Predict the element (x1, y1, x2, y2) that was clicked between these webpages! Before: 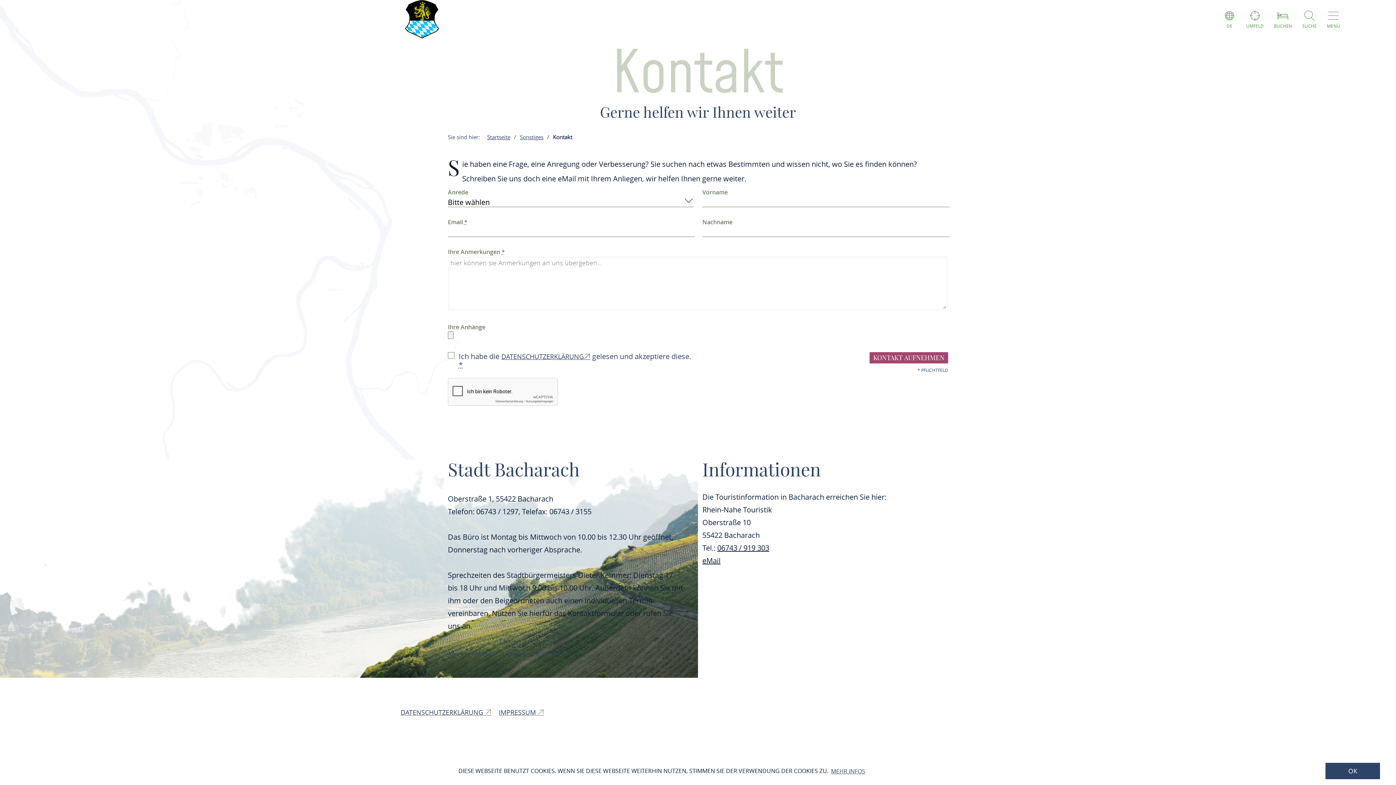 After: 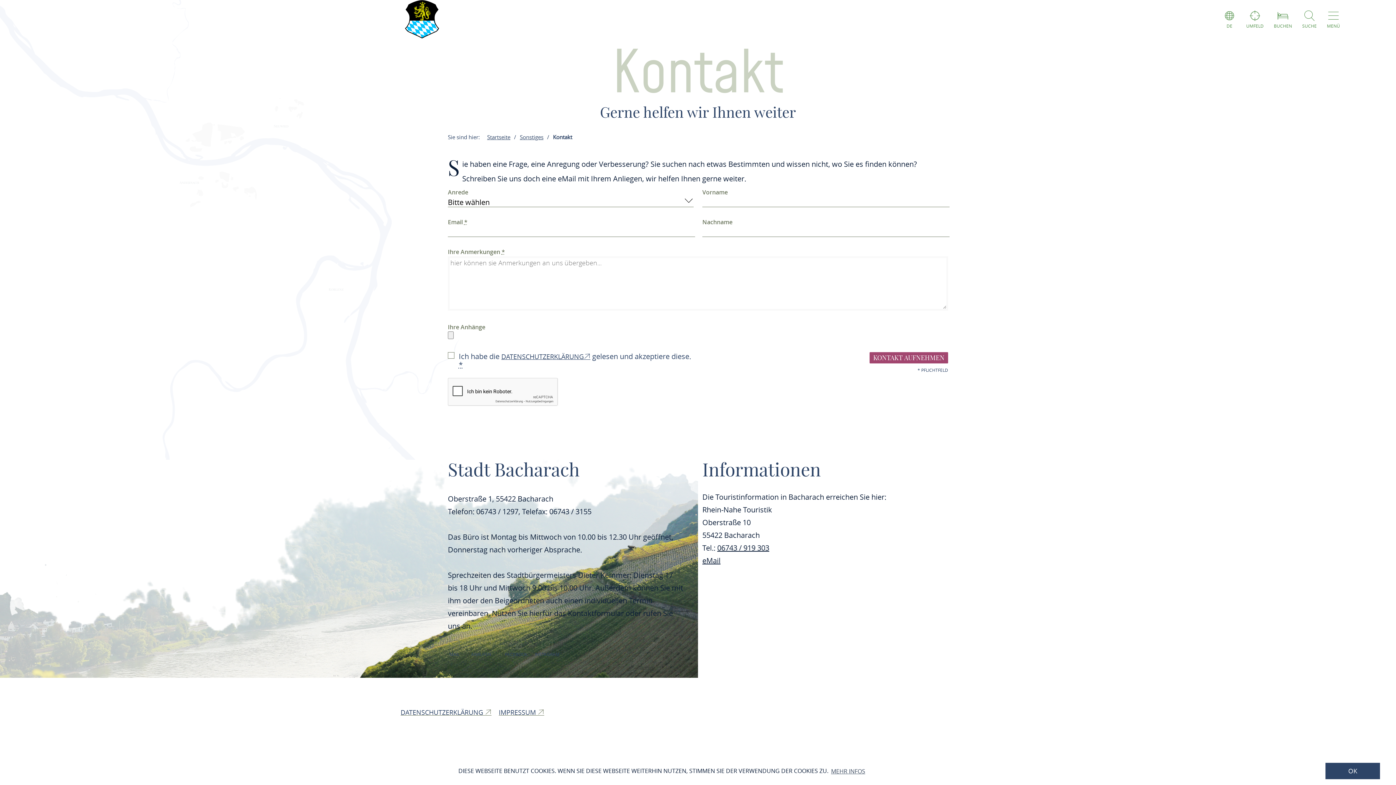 Action: label: 06743 / 919 303 bbox: (717, 543, 769, 553)